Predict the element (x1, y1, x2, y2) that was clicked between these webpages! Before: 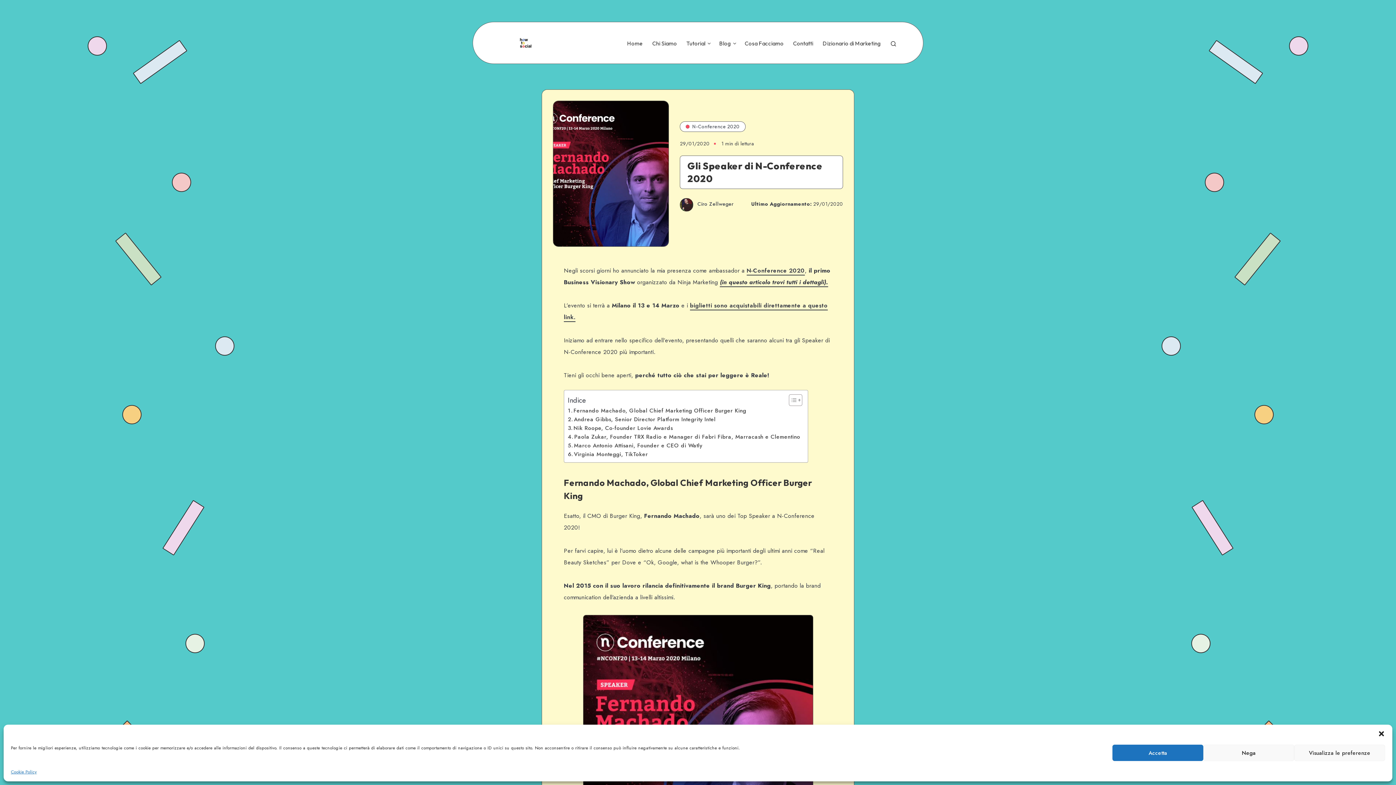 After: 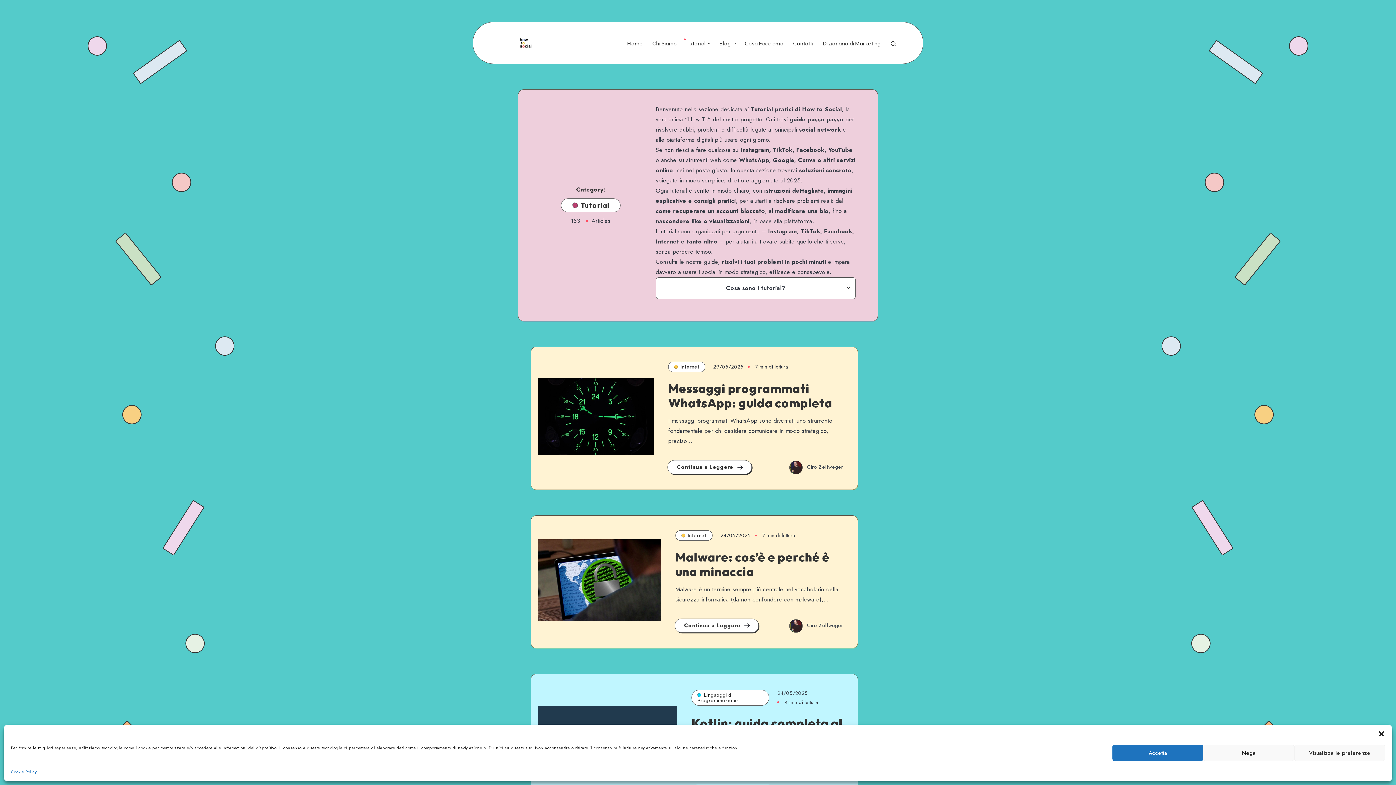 Action: label: Tutorial bbox: (686, 40, 705, 47)